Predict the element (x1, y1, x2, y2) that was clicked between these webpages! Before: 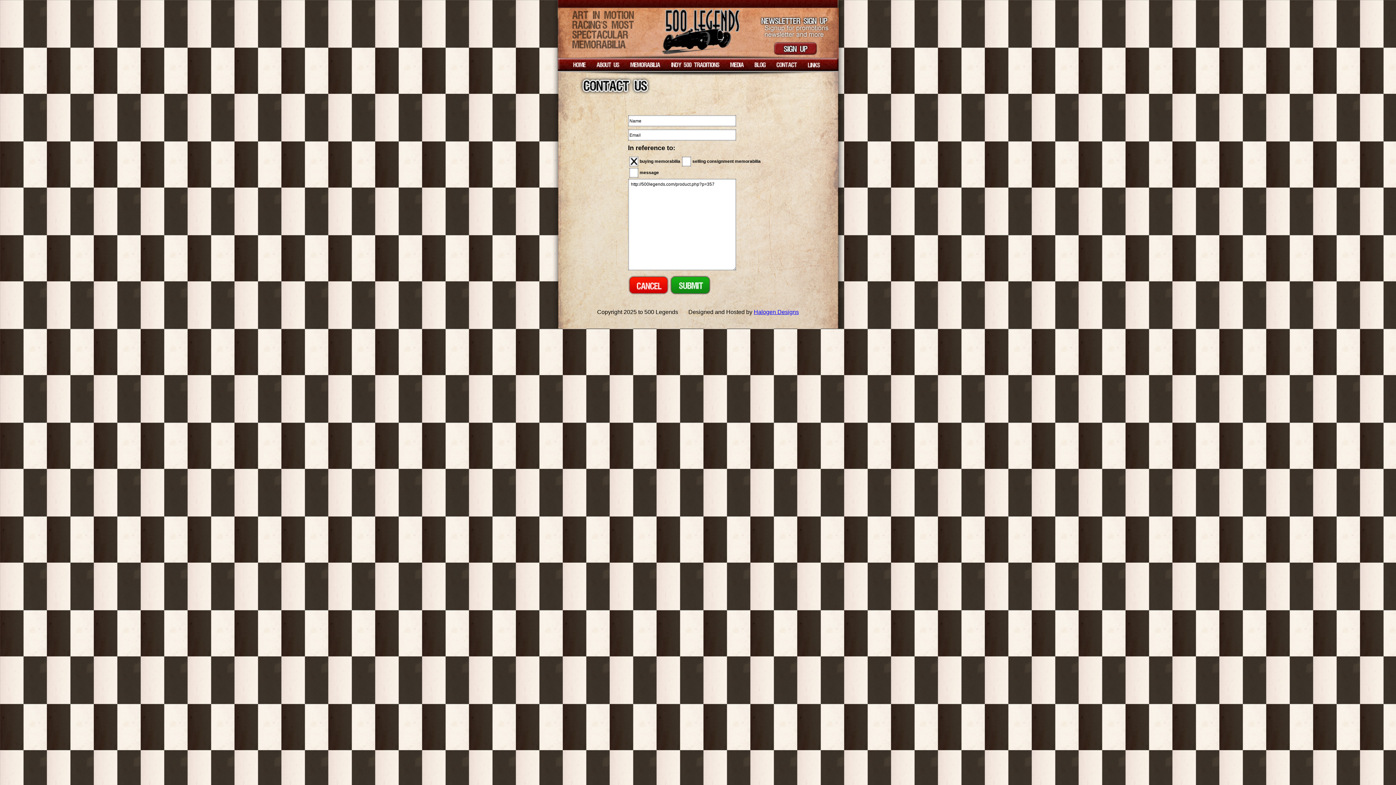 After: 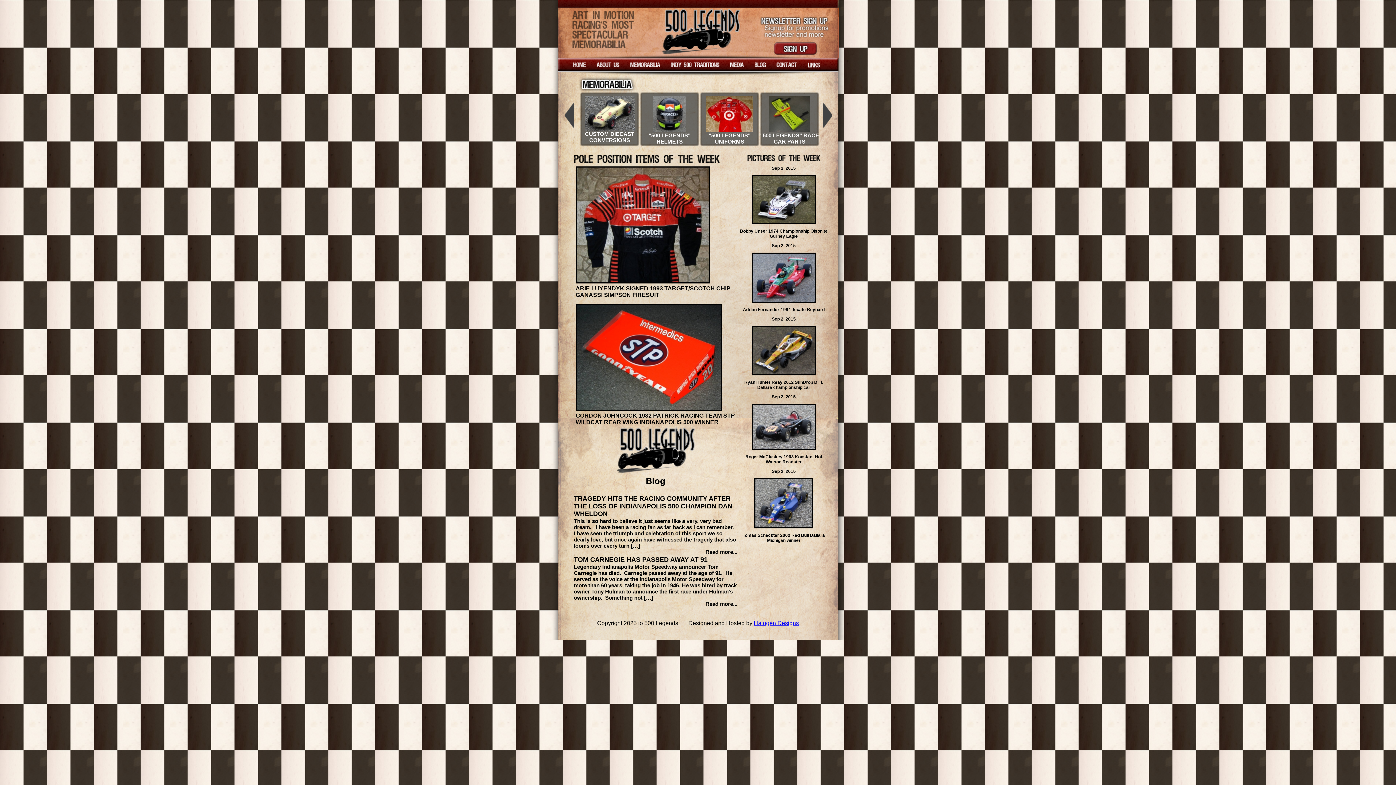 Action: bbox: (567, 58, 591, 70)